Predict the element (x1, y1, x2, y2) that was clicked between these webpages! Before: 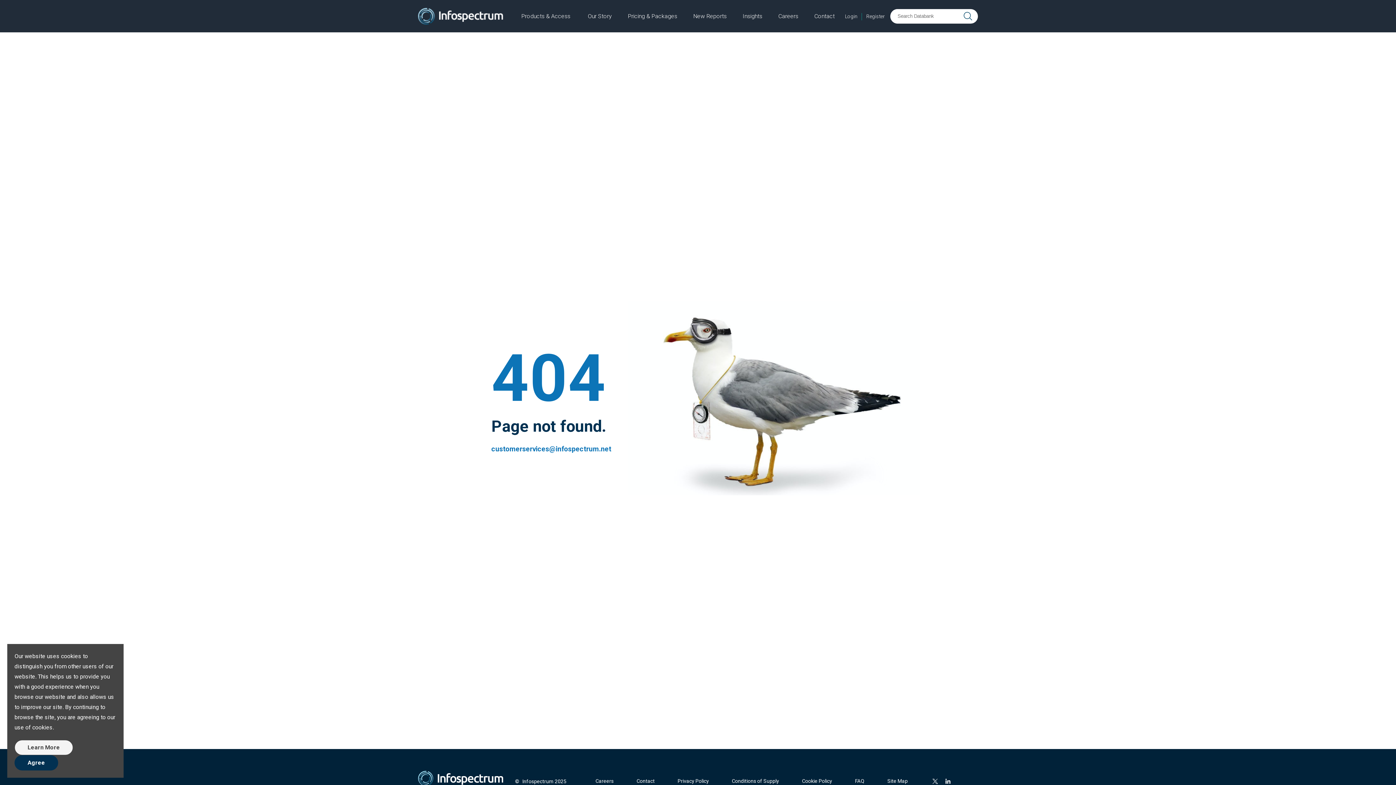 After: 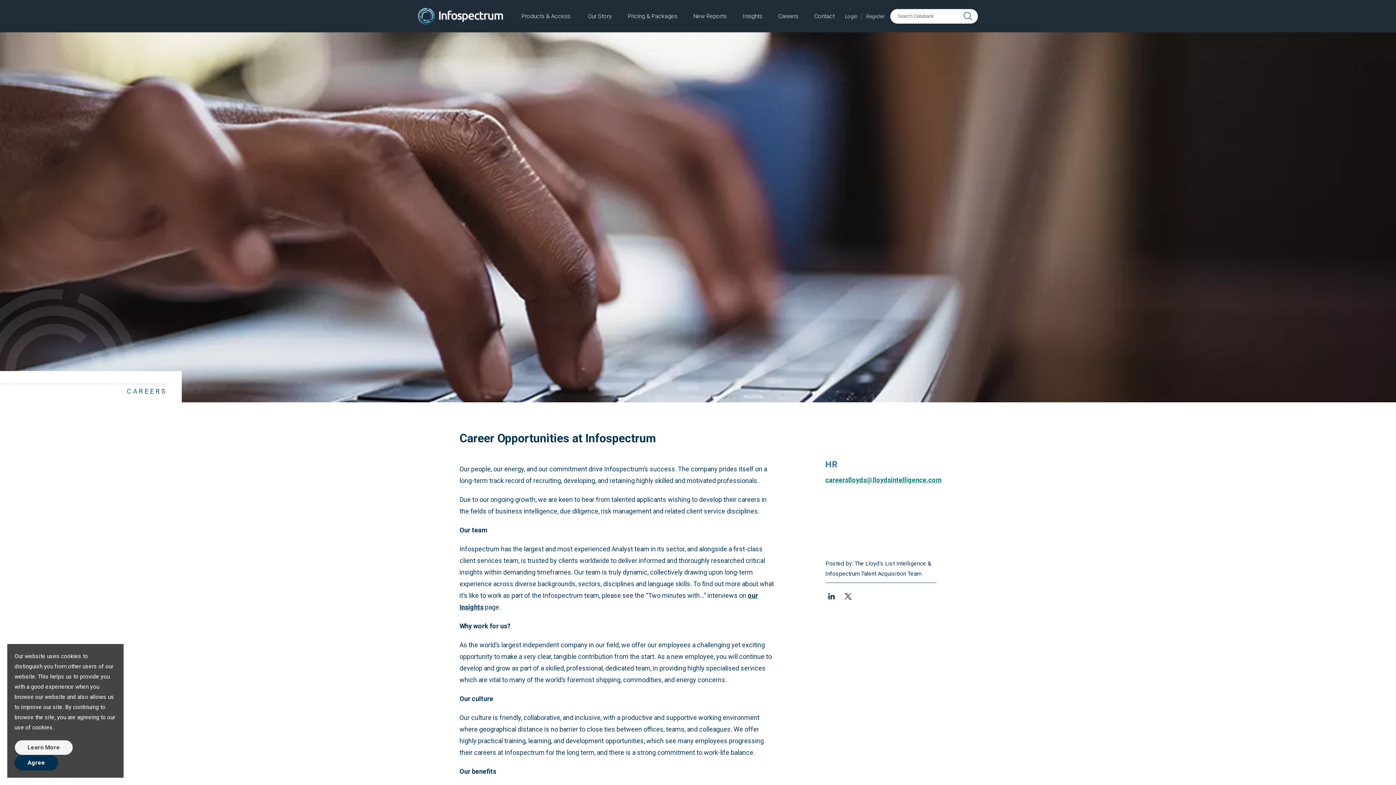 Action: bbox: (778, 0, 798, 32) label: Careers